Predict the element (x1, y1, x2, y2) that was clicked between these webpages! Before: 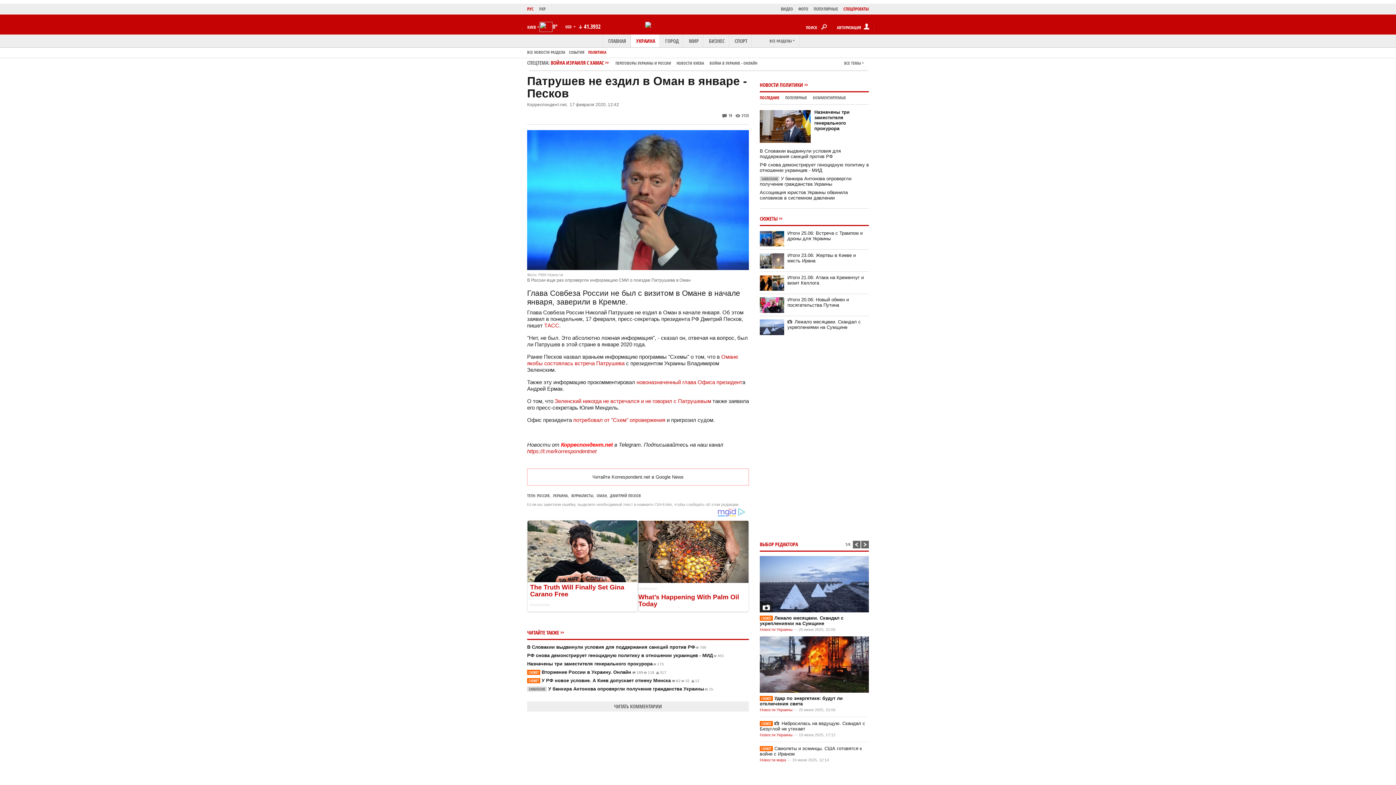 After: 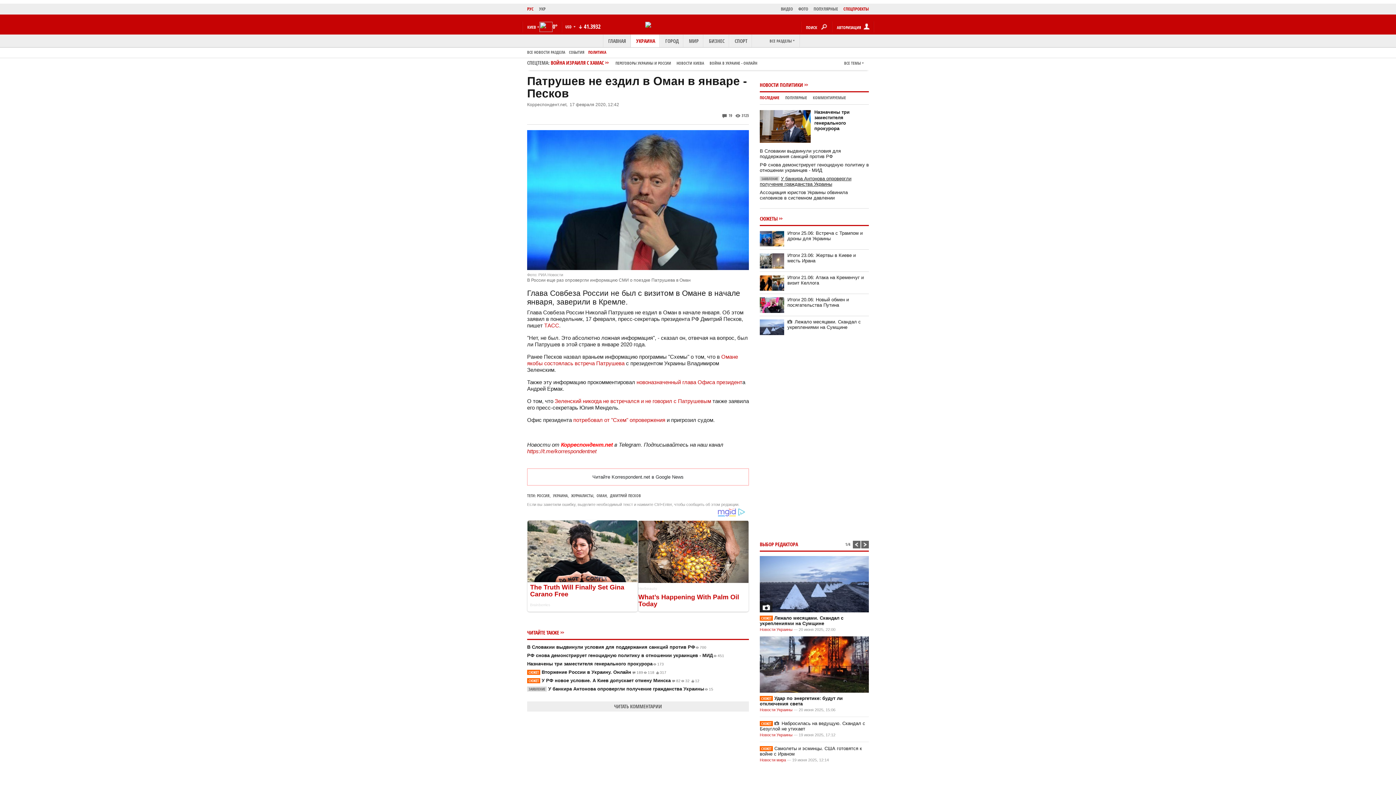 Action: bbox: (760, 176, 851, 186) label: ЗАЯВЛЕНИЕУ банкира Антонова опровергли получение гражданства Украины